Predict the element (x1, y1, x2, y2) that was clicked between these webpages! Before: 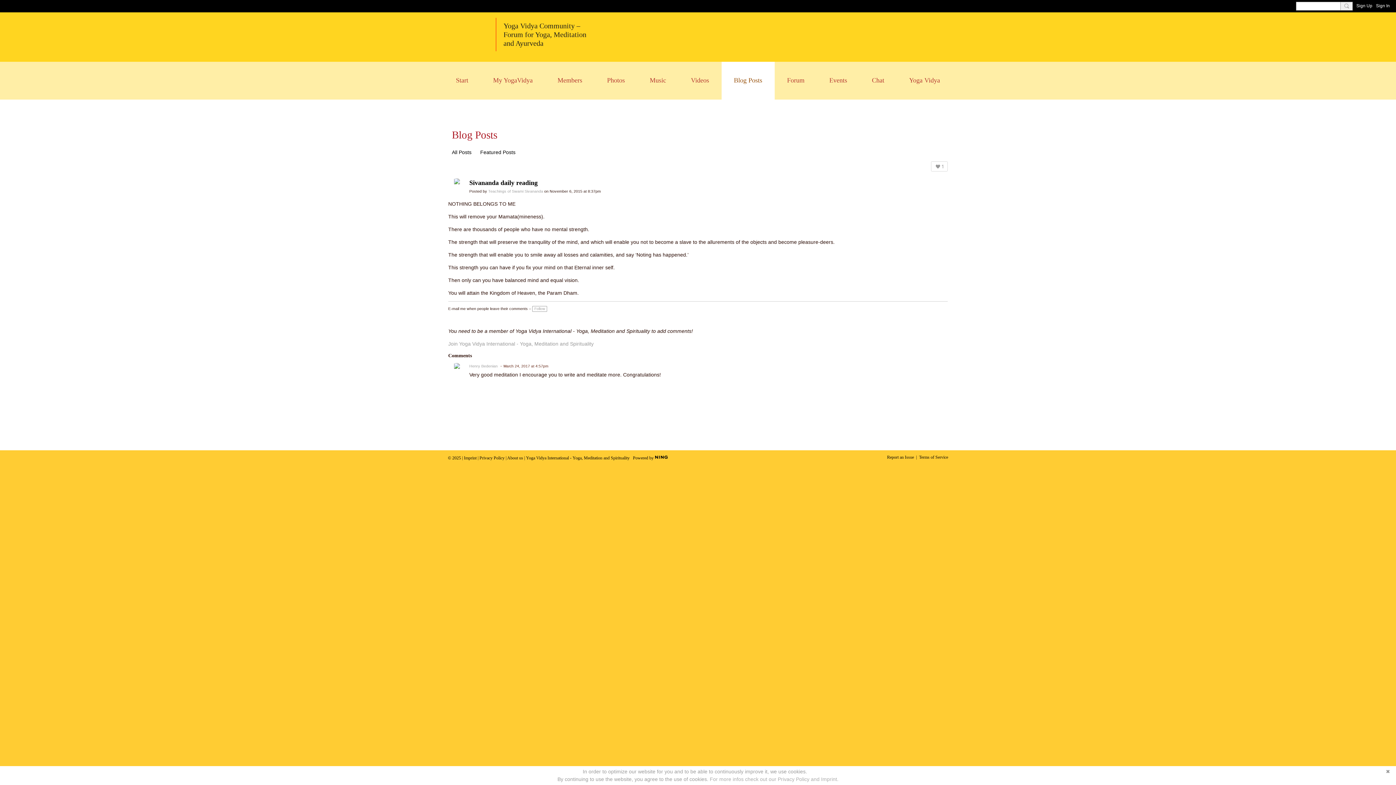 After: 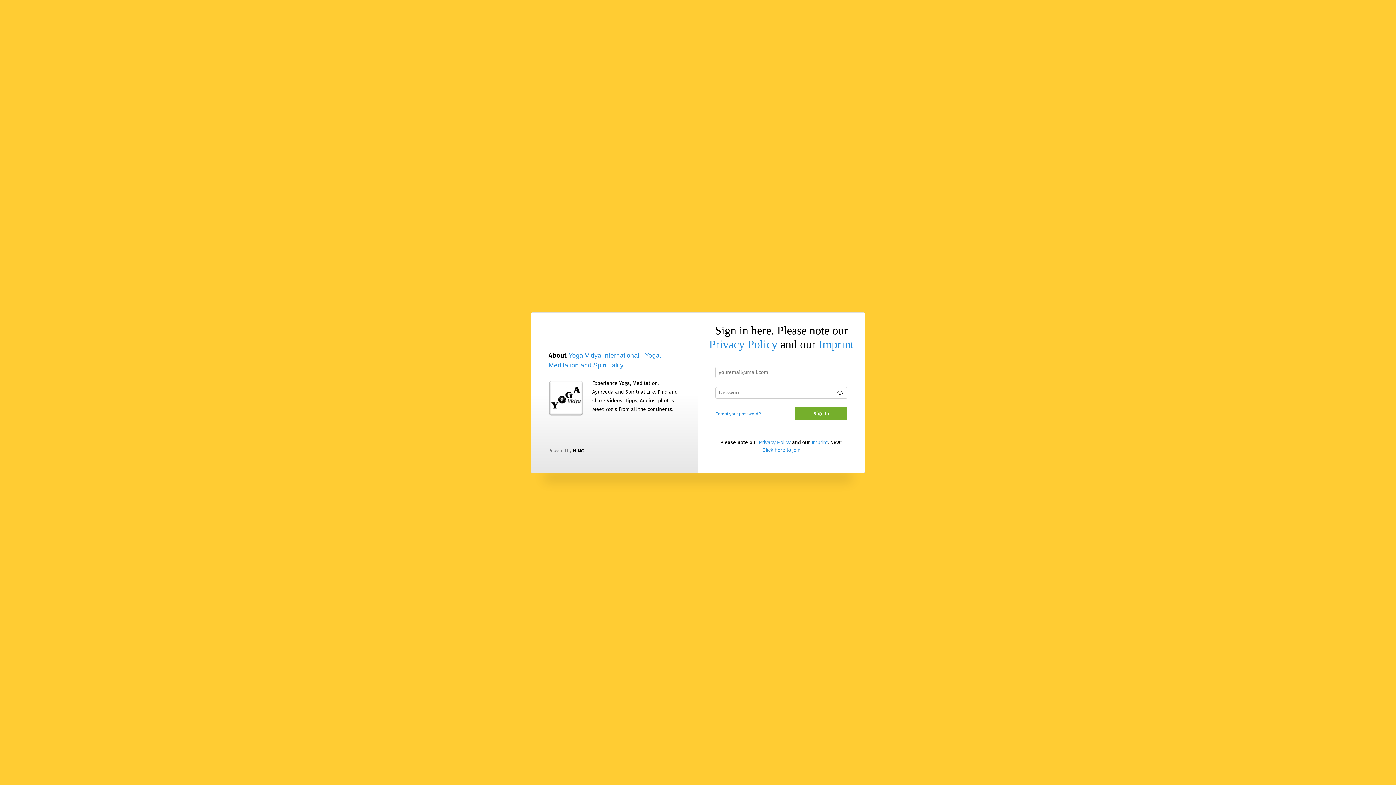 Action: label: My YogaVidya bbox: (480, 61, 545, 99)